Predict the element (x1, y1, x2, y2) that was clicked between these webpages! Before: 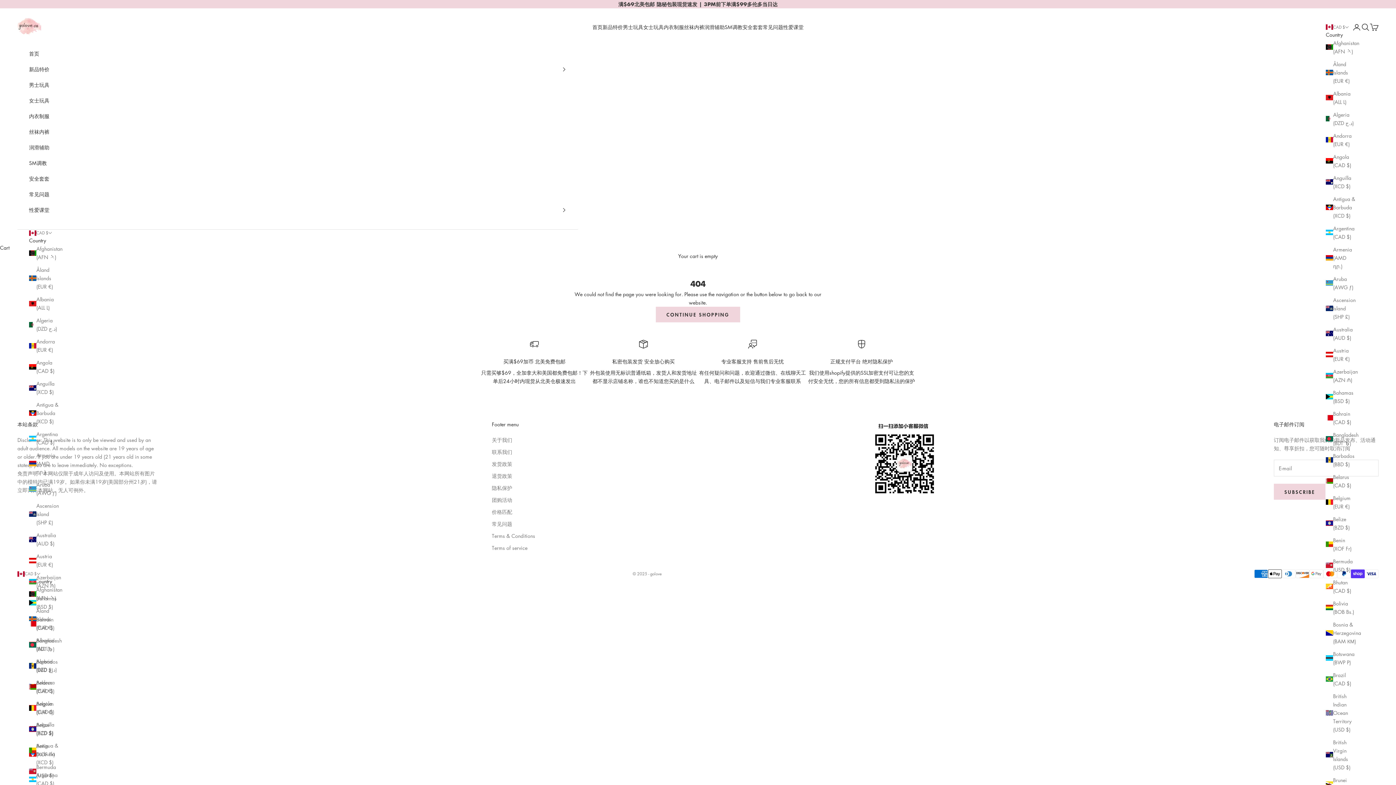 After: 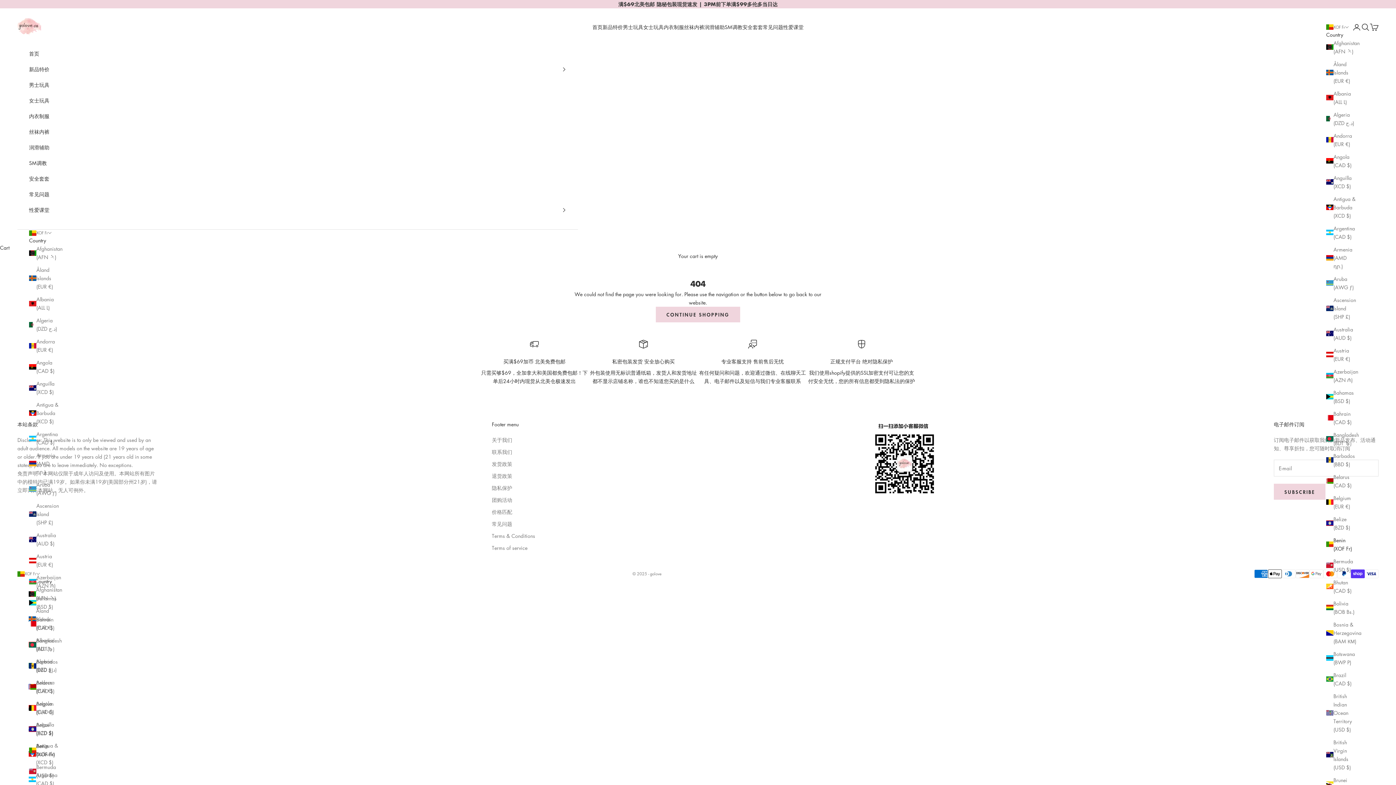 Action: label: Benin (XOF Fr) bbox: (29, 742, 58, 759)